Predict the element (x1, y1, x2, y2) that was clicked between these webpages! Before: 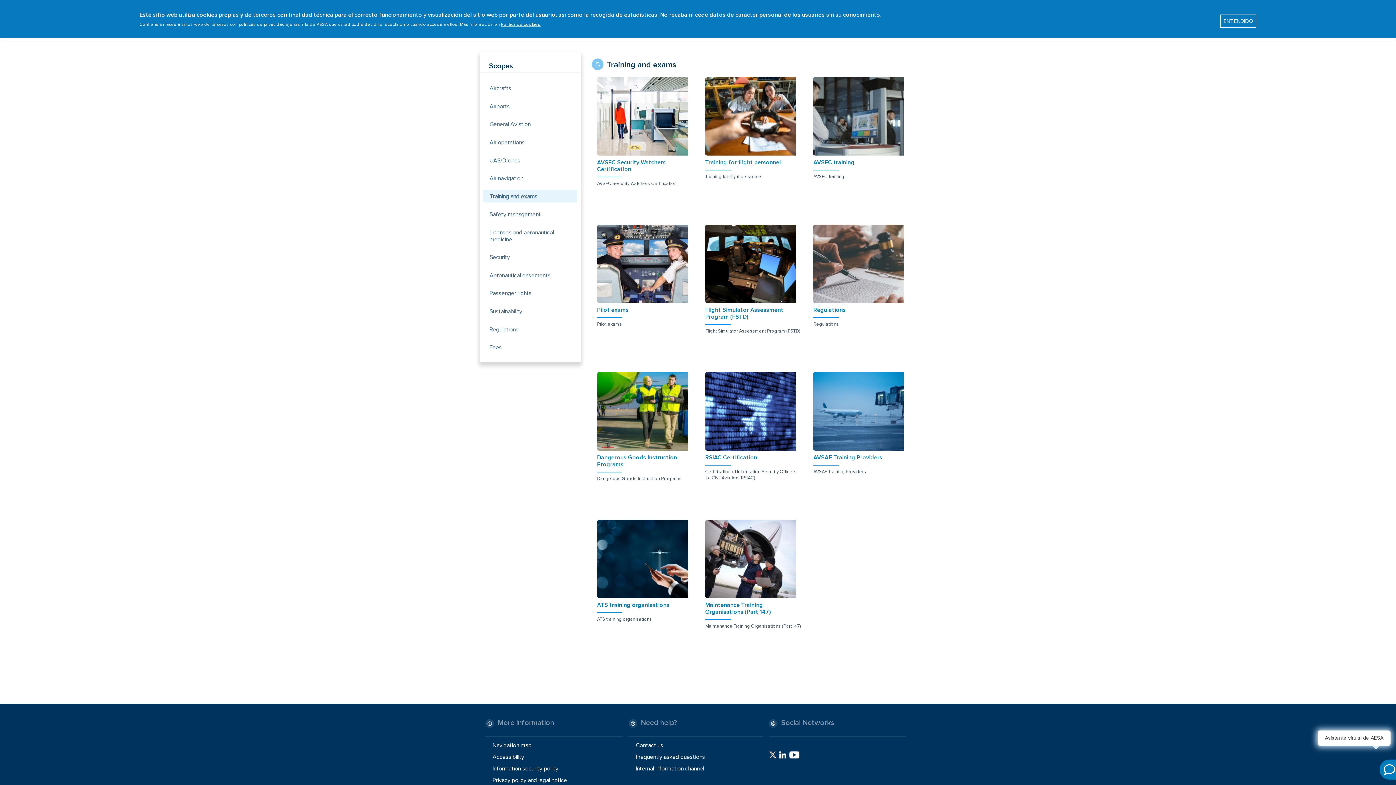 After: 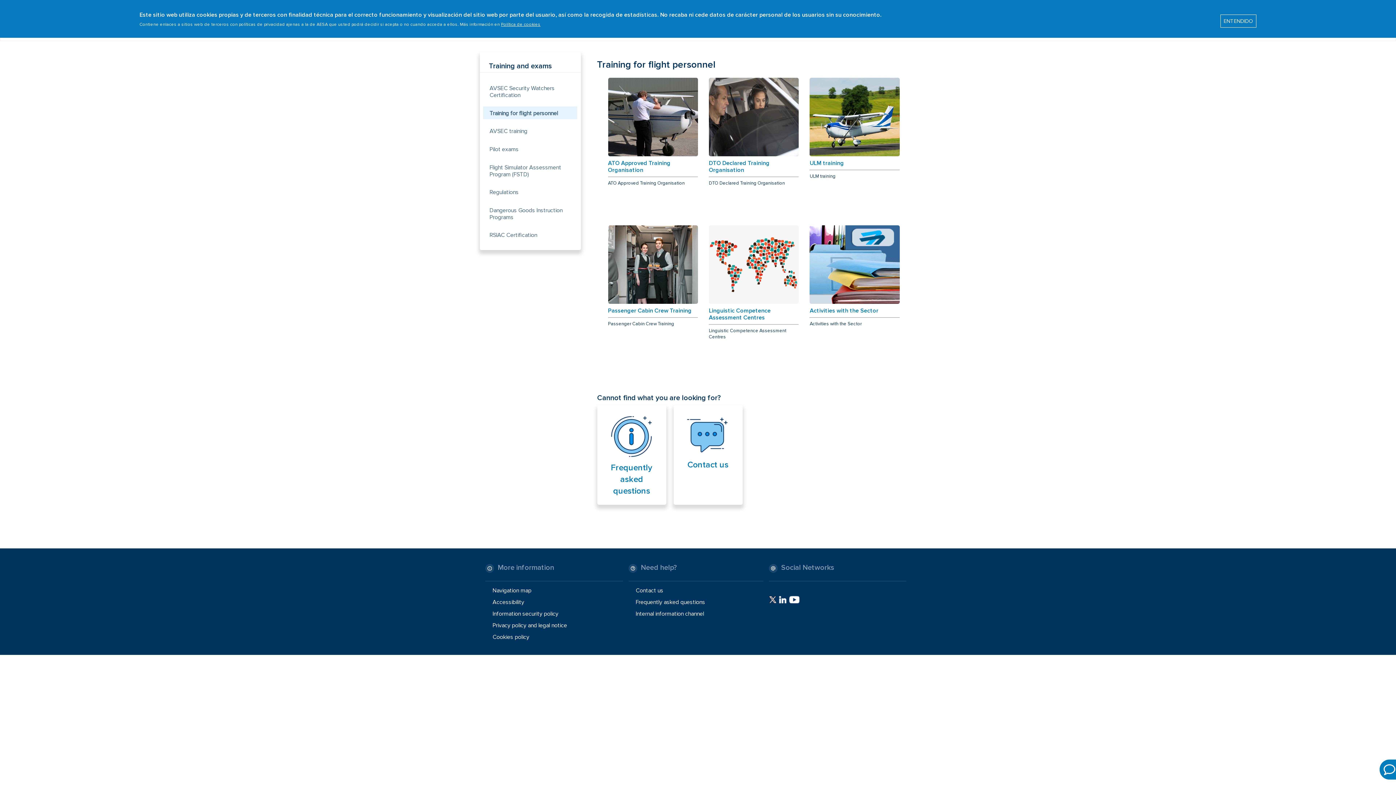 Action: bbox: (705, 158, 781, 166) label: Training for flight personnel